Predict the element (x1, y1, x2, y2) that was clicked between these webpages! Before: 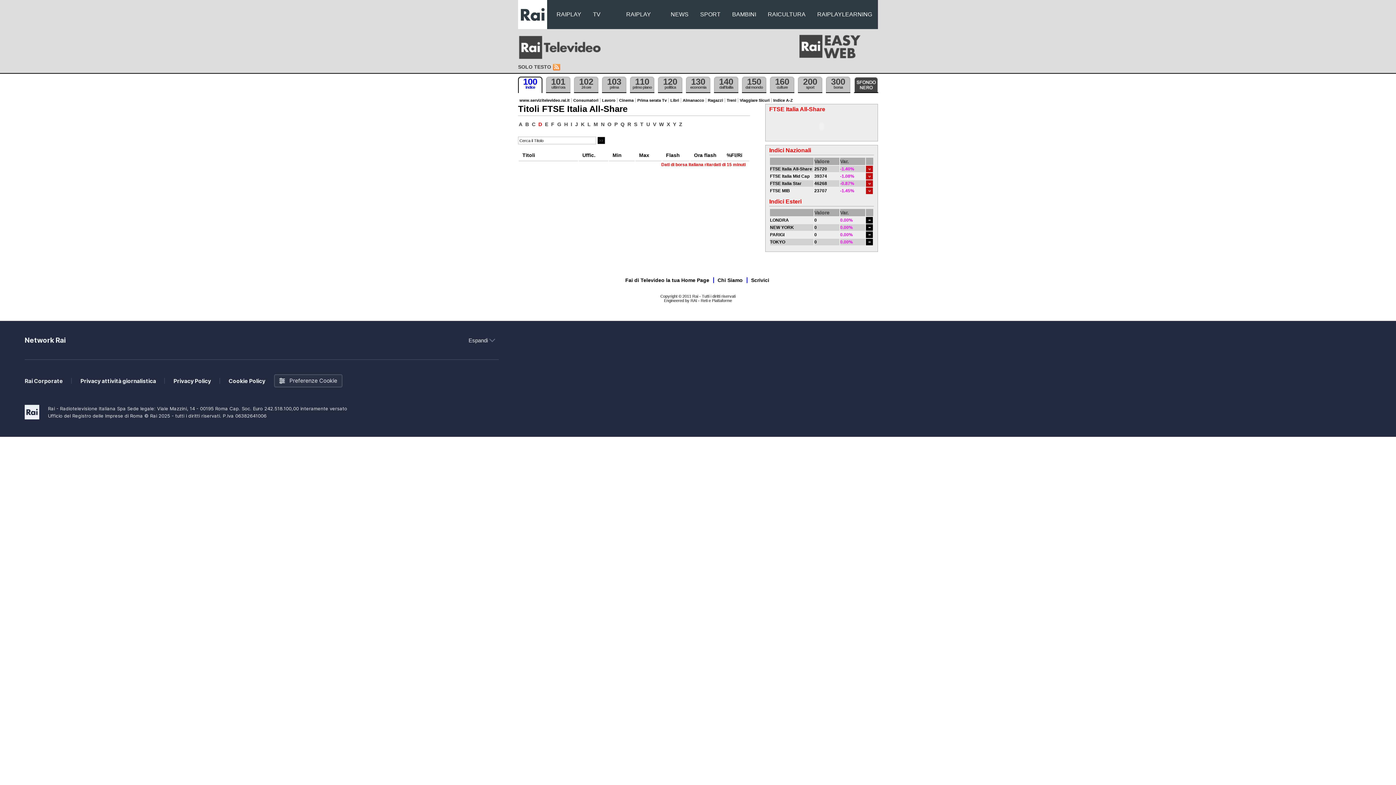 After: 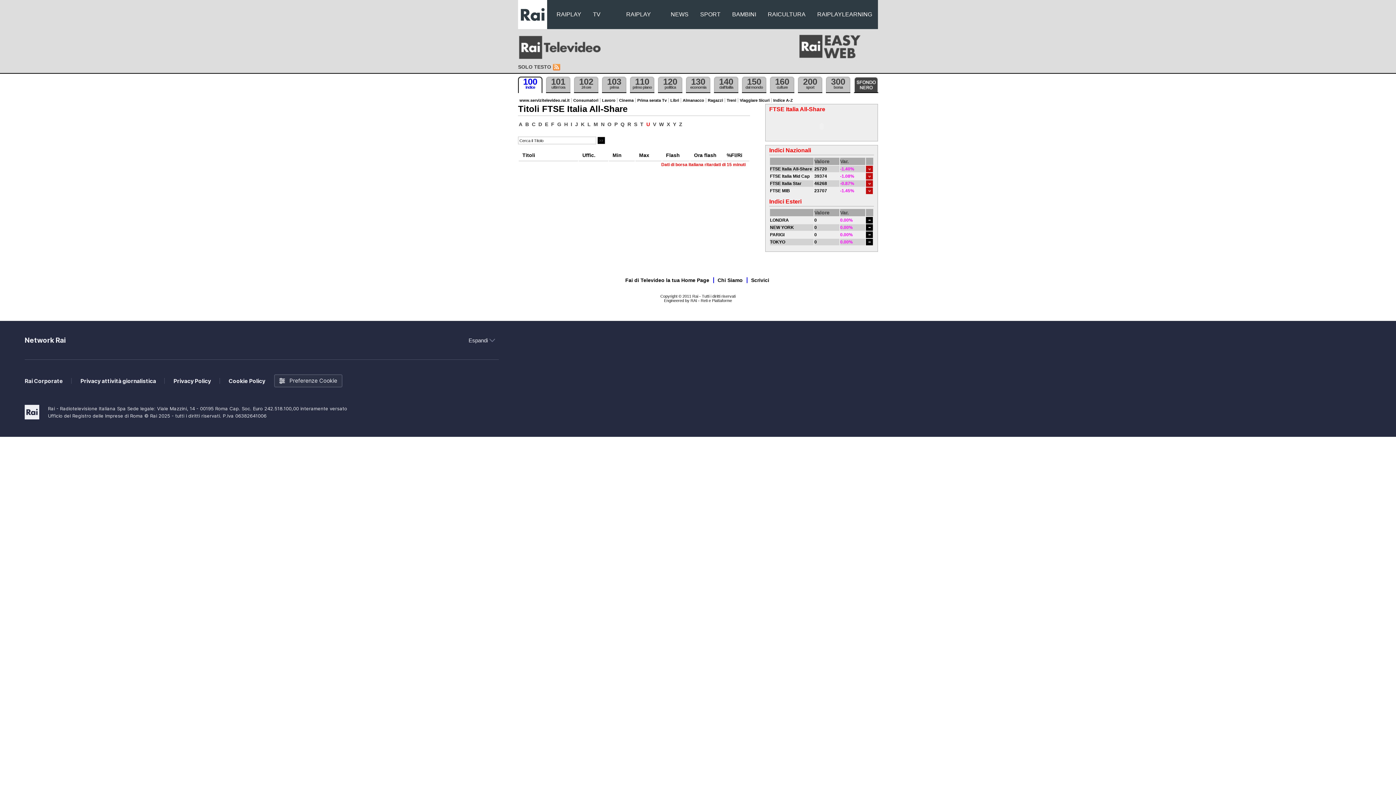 Action: label: U bbox: (645, 121, 650, 127)